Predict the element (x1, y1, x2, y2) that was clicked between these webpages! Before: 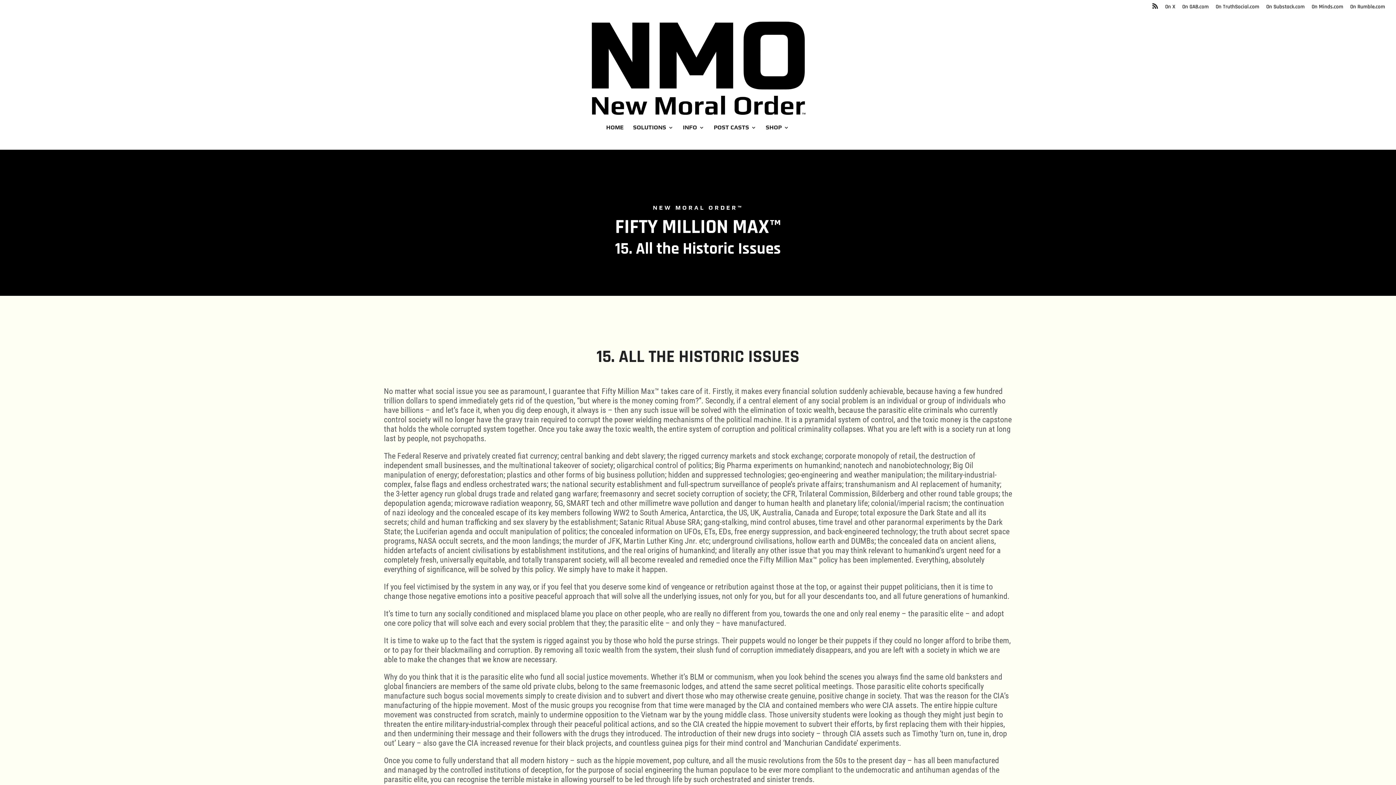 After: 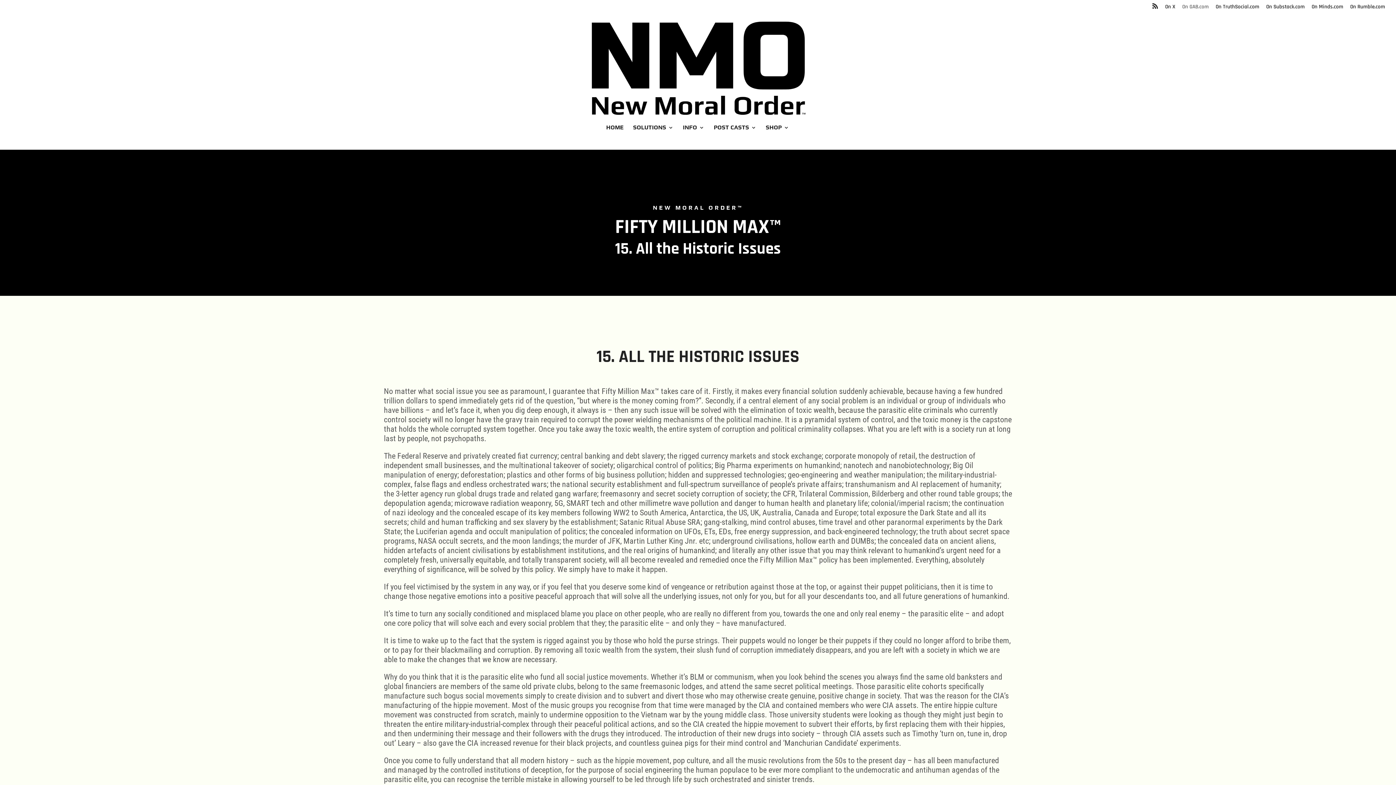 Action: bbox: (1182, 4, 1209, 13) label: On GAB.com